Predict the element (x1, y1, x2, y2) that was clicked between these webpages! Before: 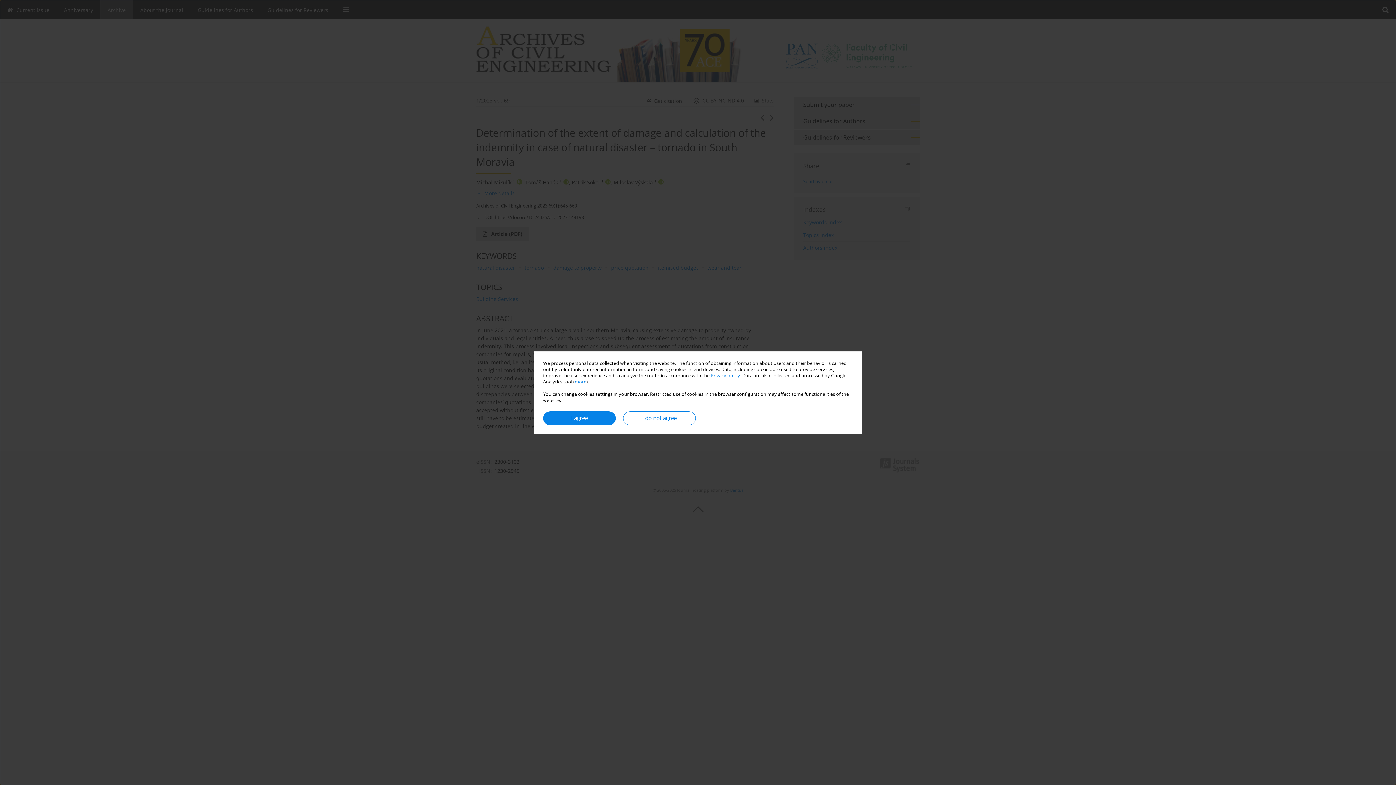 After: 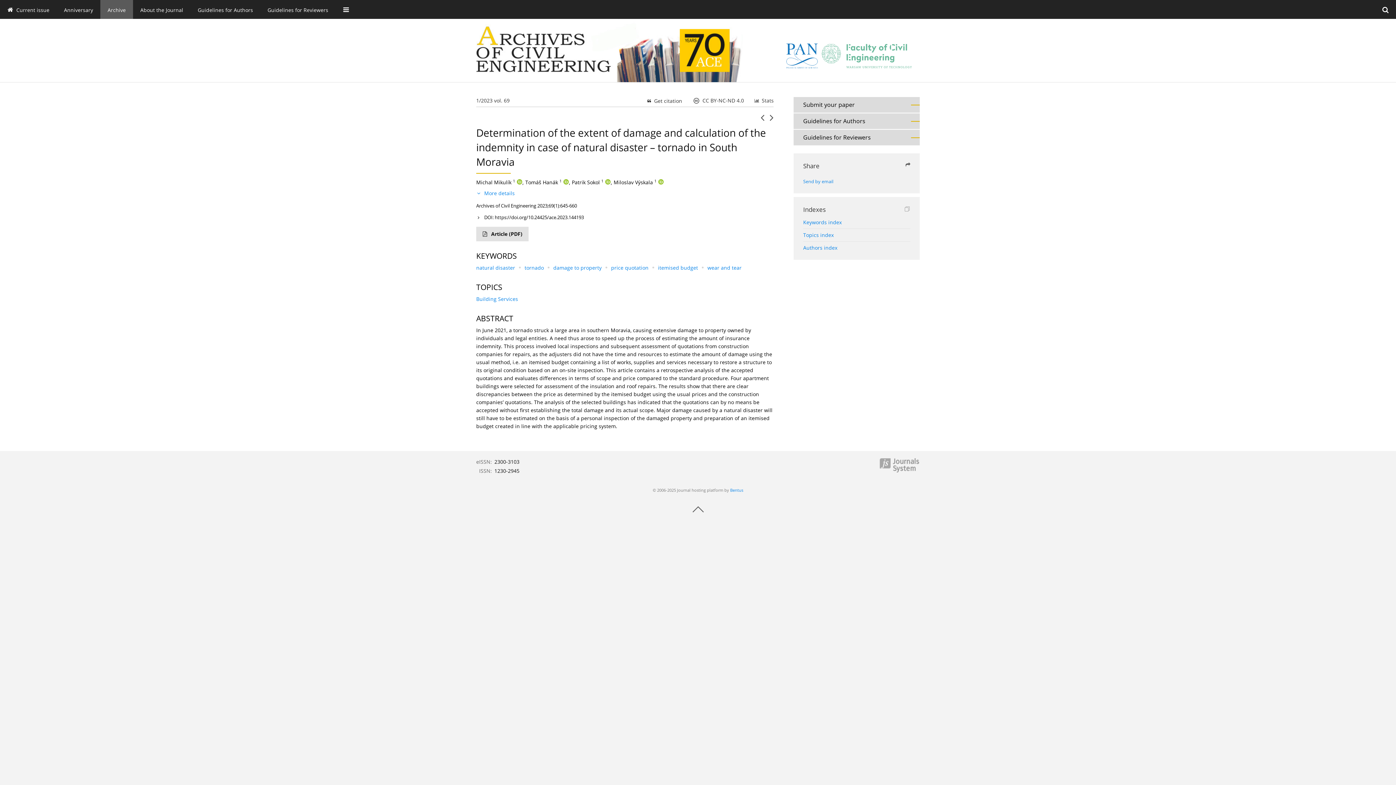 Action: label: I agree bbox: (543, 411, 616, 425)